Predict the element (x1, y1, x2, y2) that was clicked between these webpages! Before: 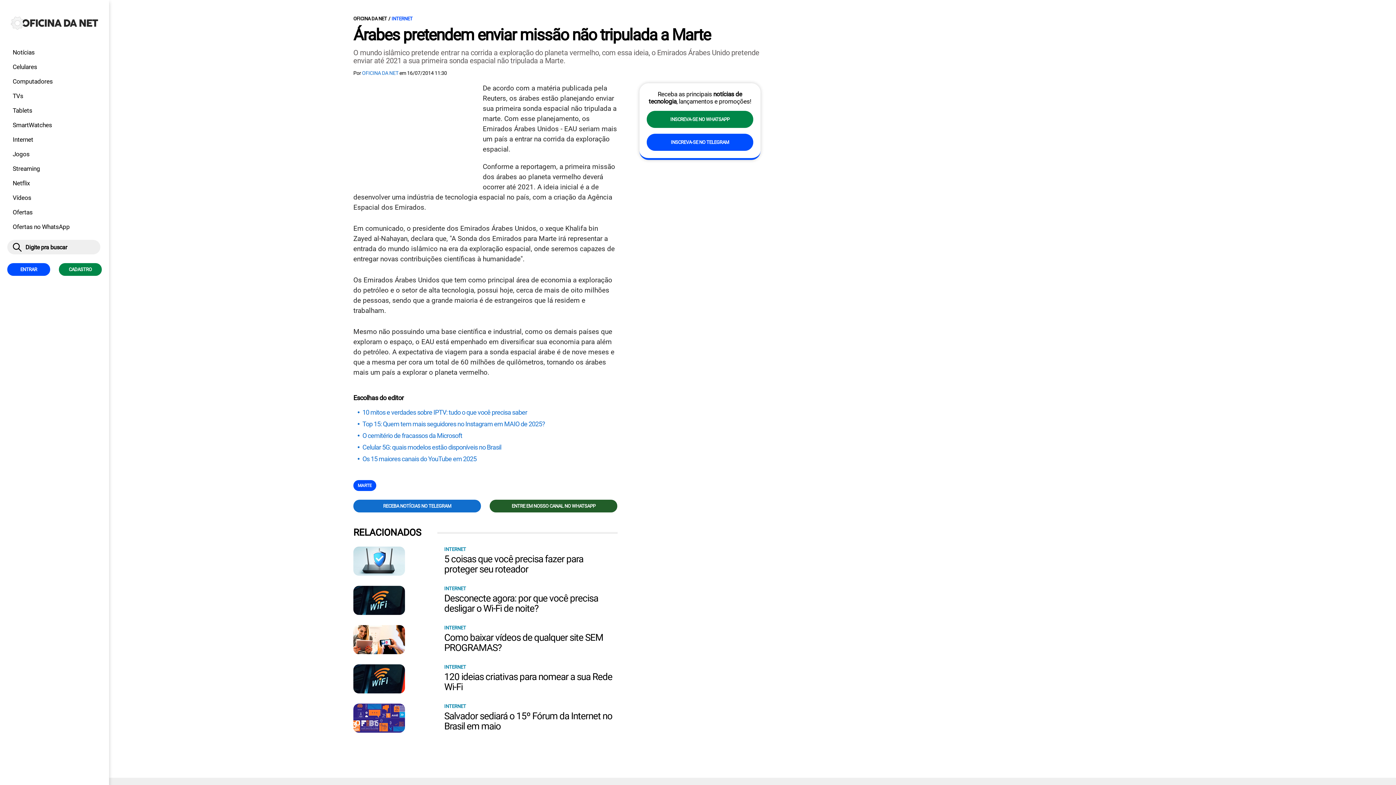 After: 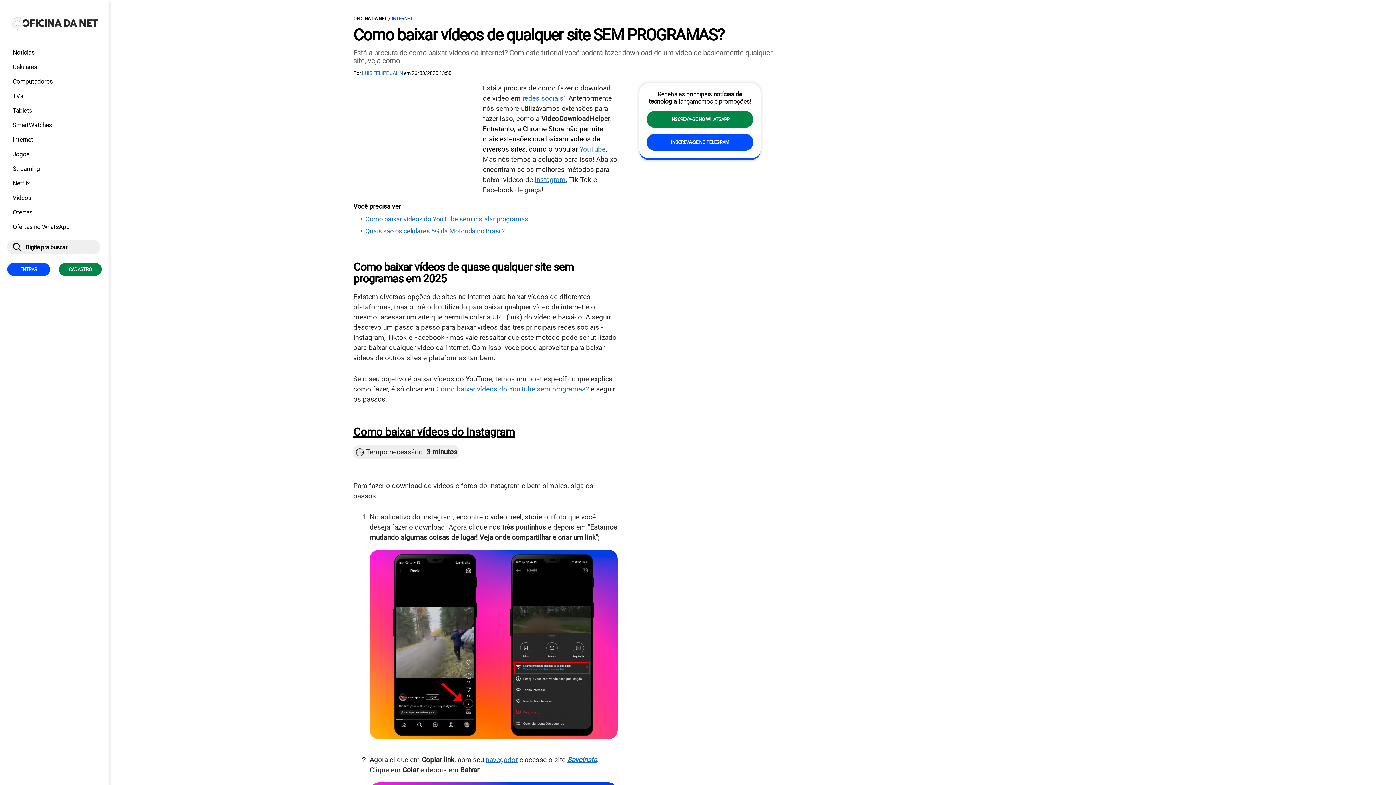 Action: bbox: (353, 625, 437, 656)